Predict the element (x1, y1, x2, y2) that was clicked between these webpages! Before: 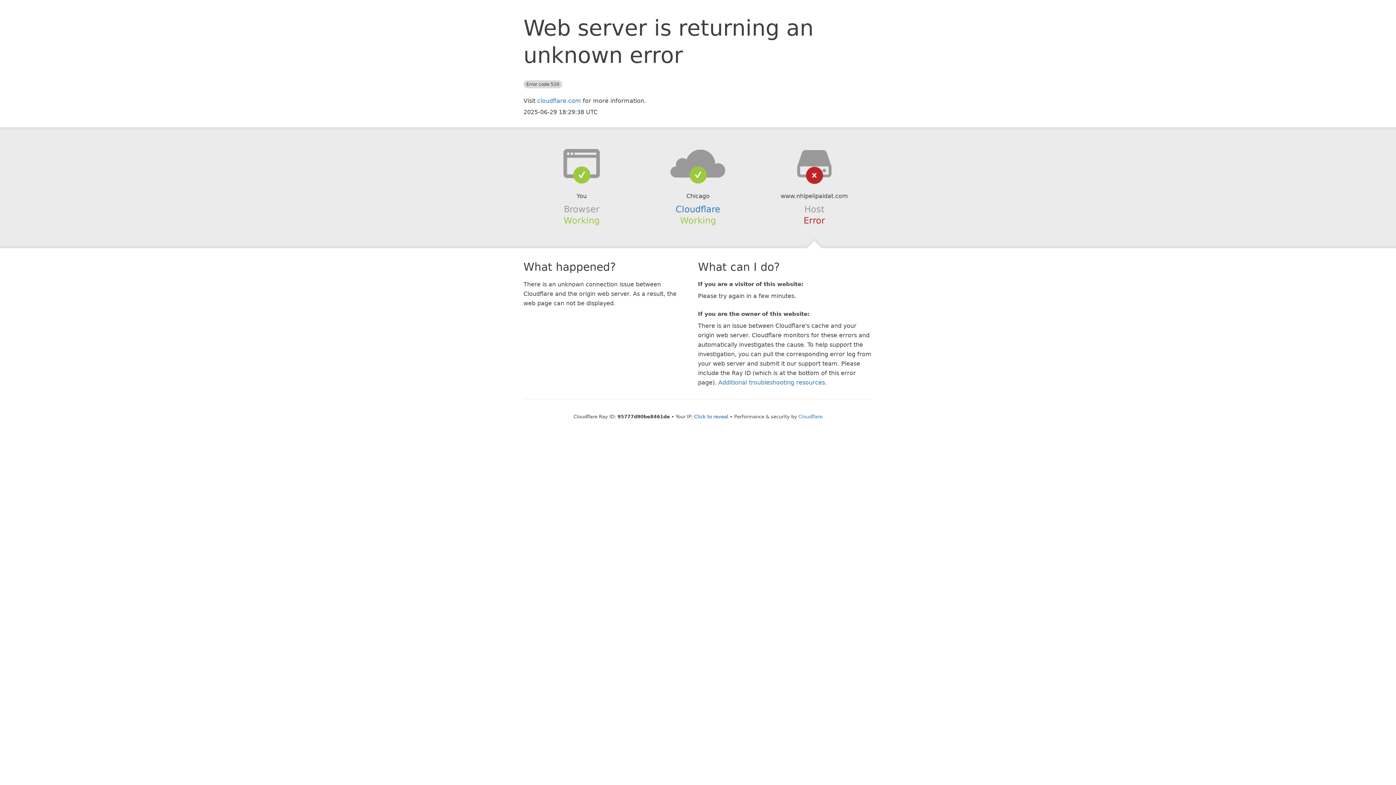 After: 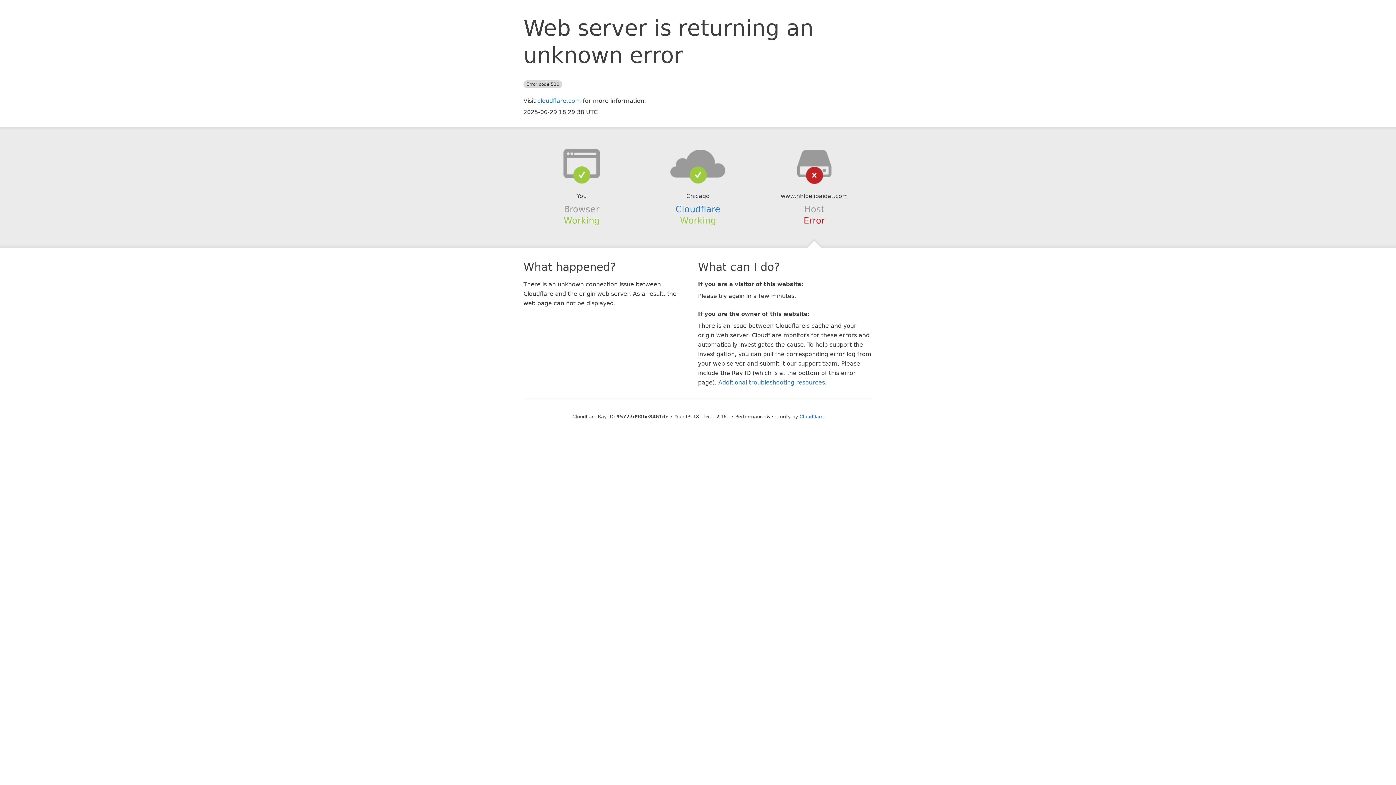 Action: bbox: (694, 414, 728, 419) label: Click to reveal